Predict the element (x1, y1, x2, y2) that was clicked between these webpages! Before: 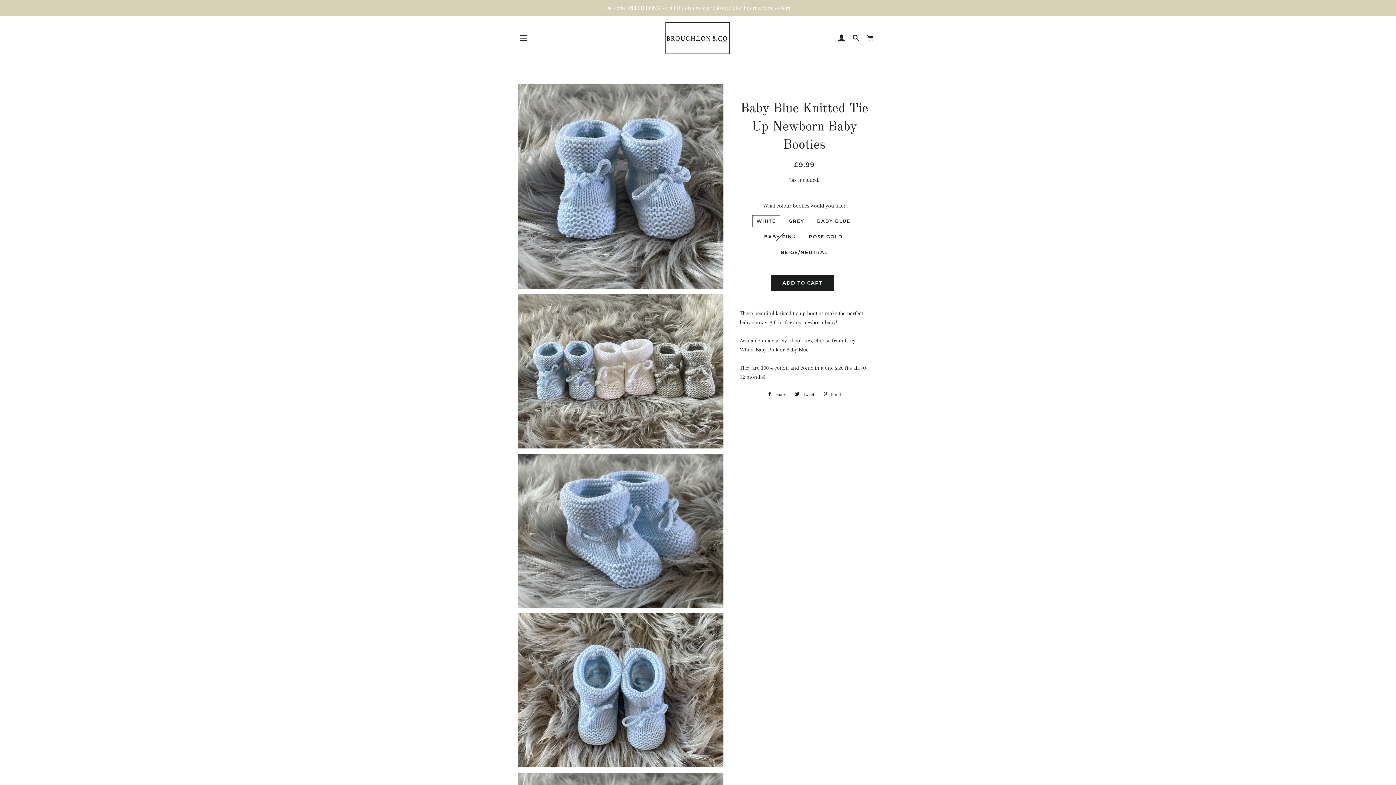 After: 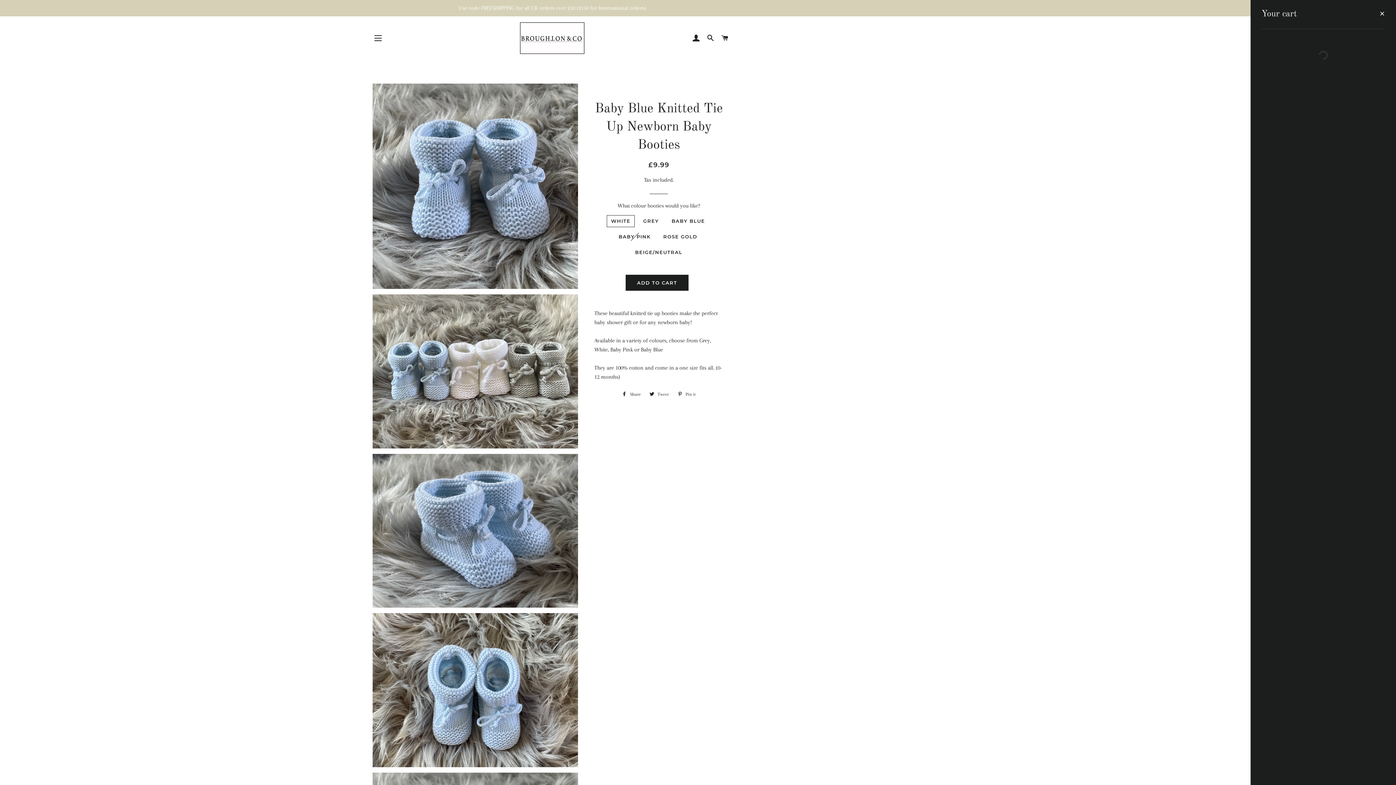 Action: bbox: (864, 27, 877, 49) label: CART